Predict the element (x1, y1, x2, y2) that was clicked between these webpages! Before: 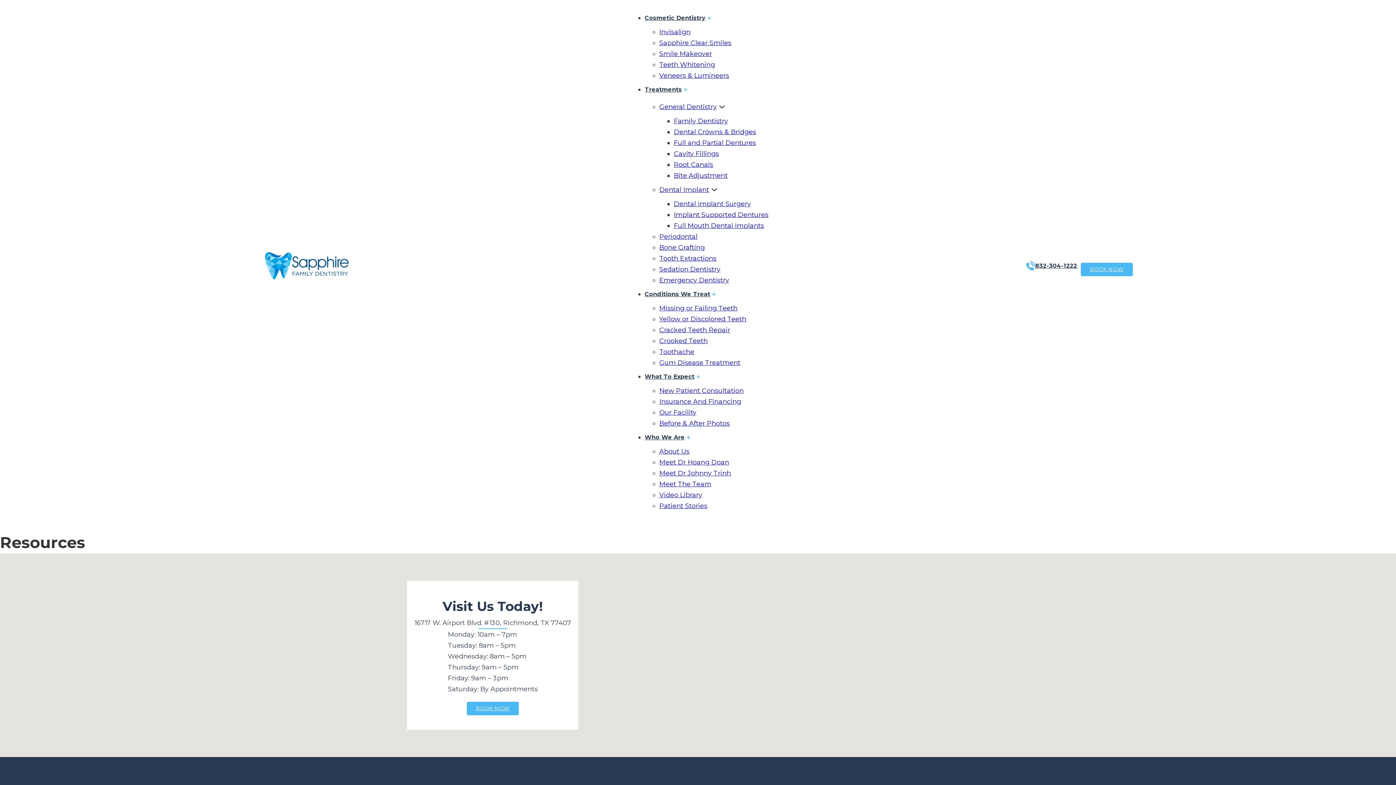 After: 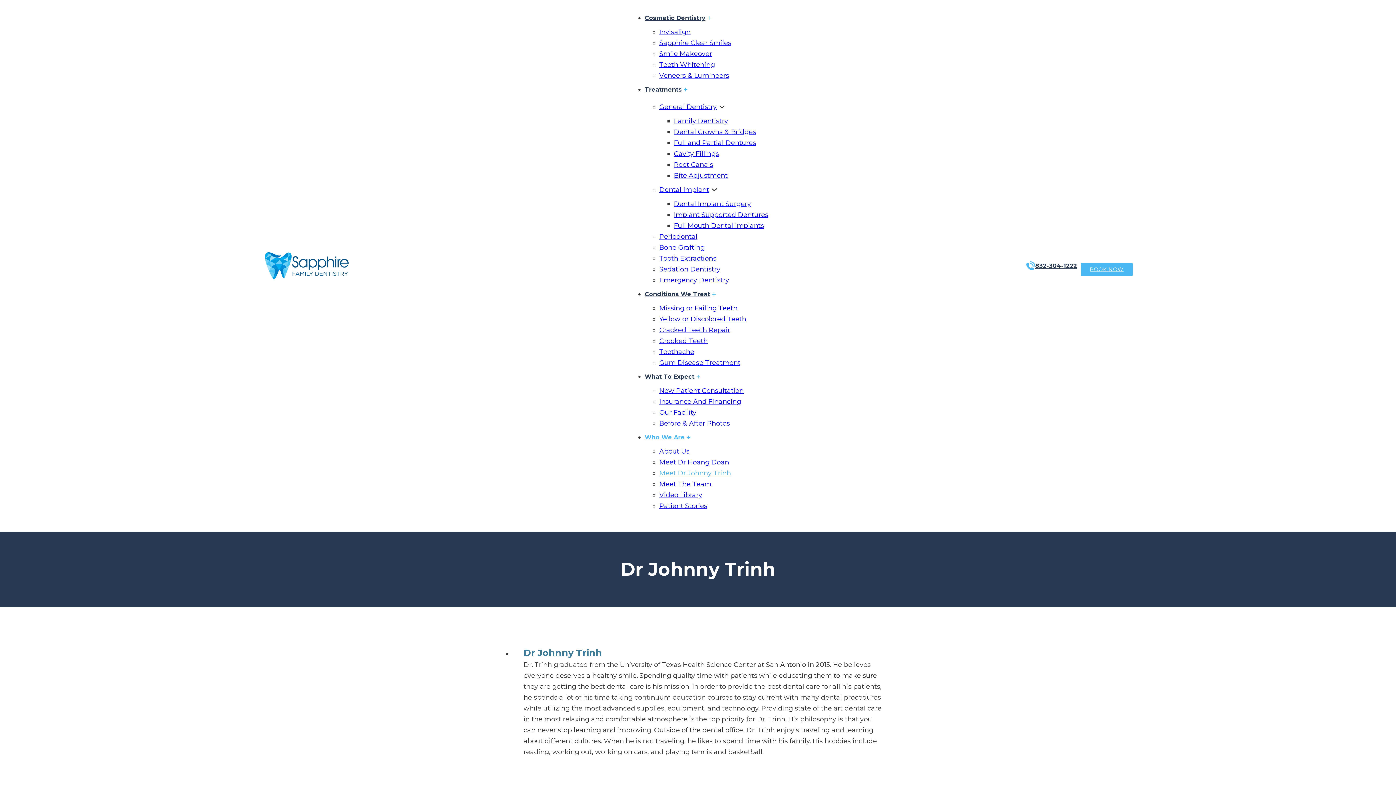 Action: label: Meet Dr Johnny Trinh bbox: (659, 465, 731, 481)